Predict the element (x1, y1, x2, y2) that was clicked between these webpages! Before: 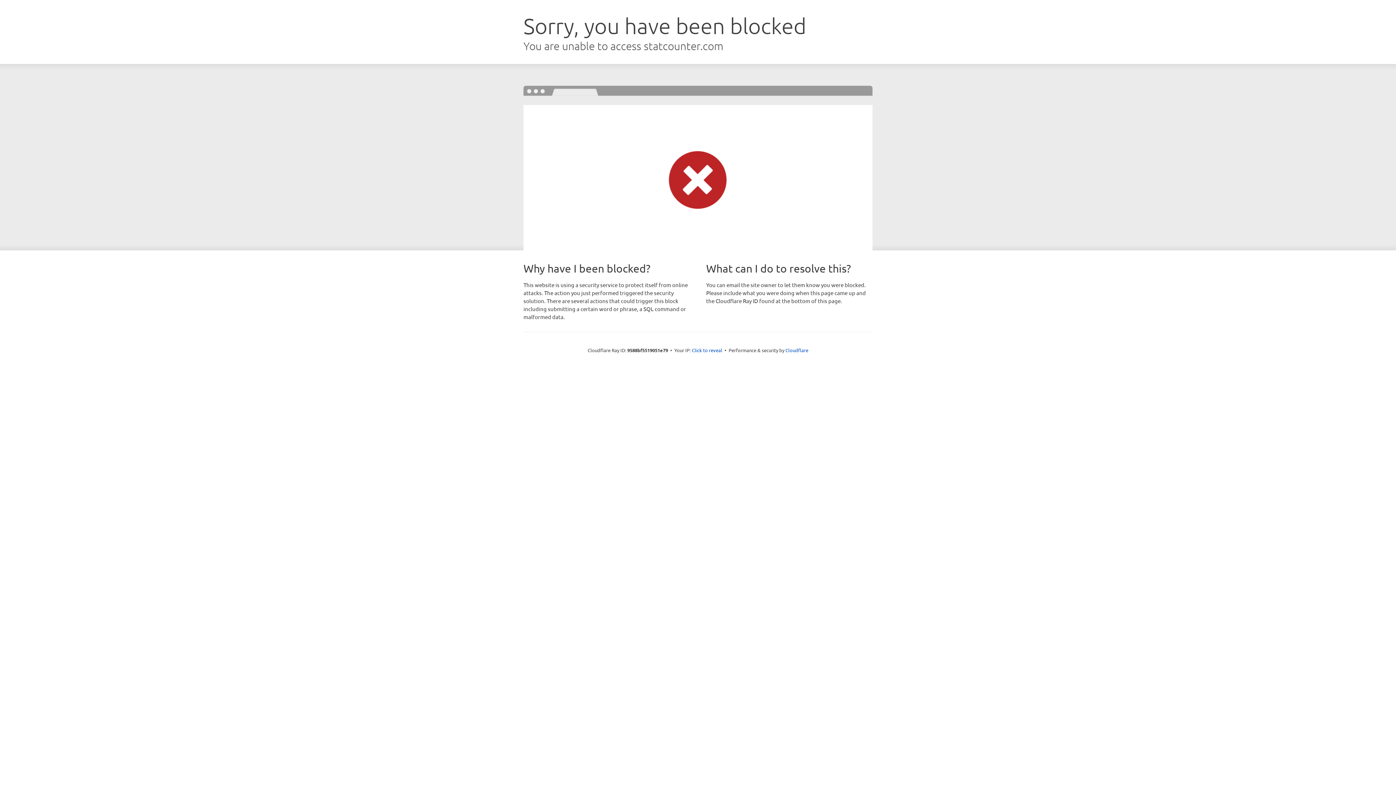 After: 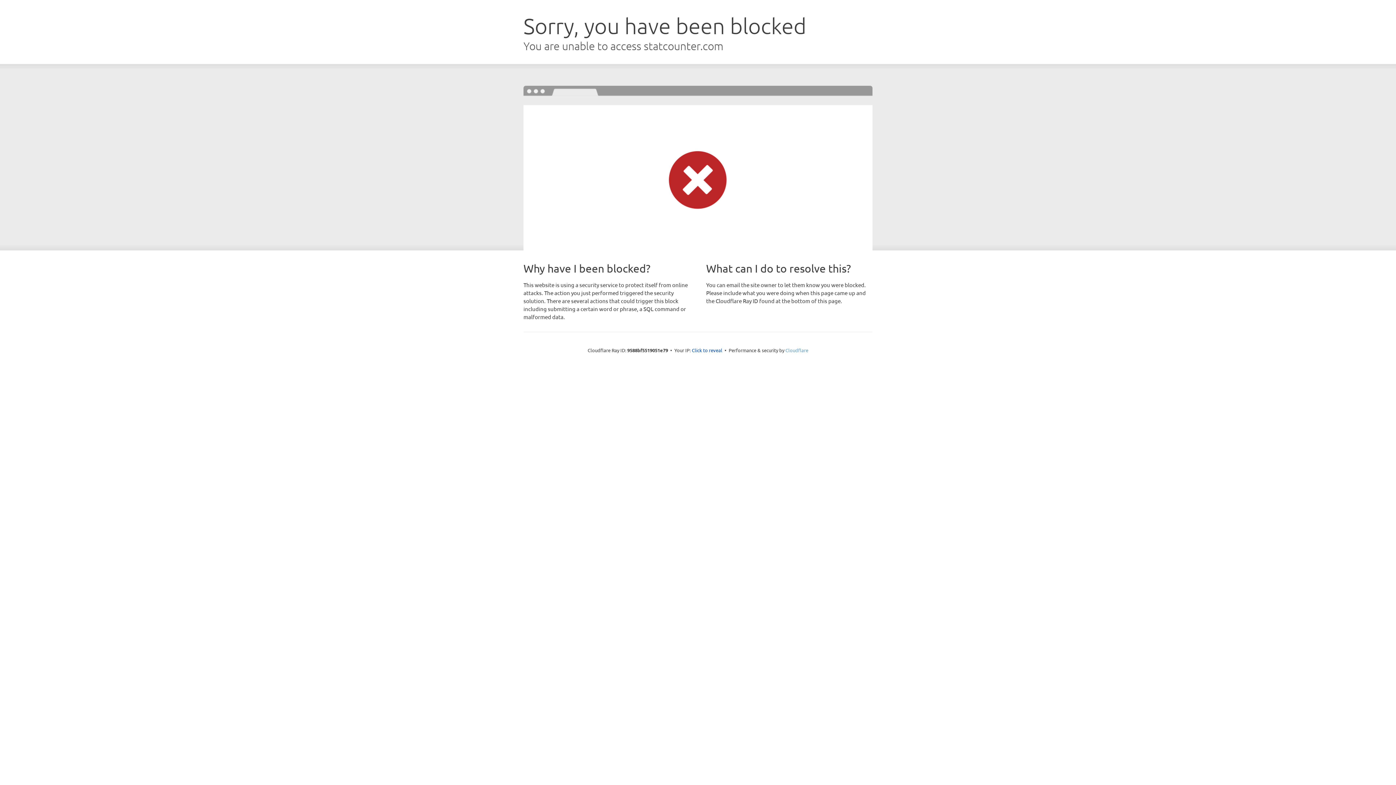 Action: bbox: (785, 347, 808, 353) label: Cloudflare